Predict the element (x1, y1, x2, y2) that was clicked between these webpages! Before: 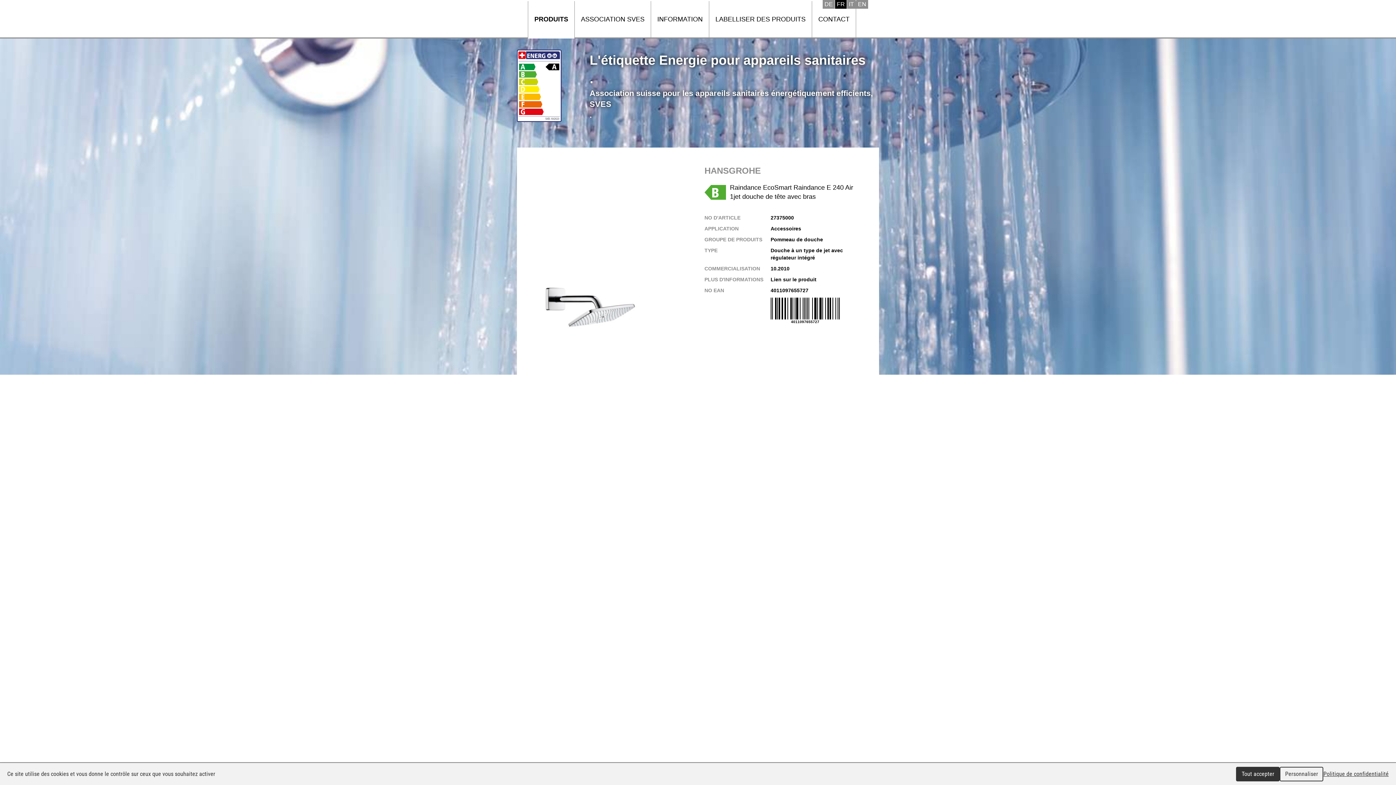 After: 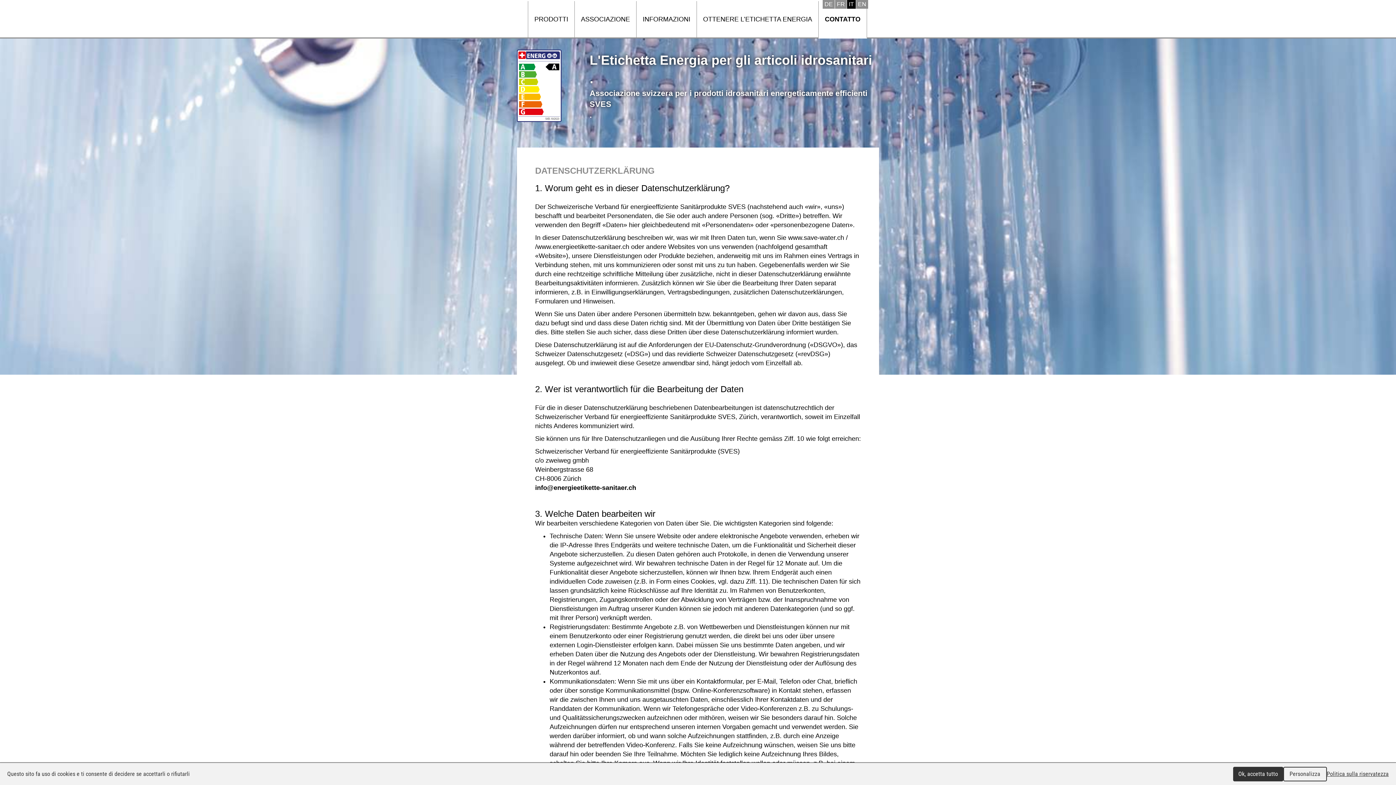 Action: bbox: (1323, 766, 1389, 781) label: Politique de confidentialité